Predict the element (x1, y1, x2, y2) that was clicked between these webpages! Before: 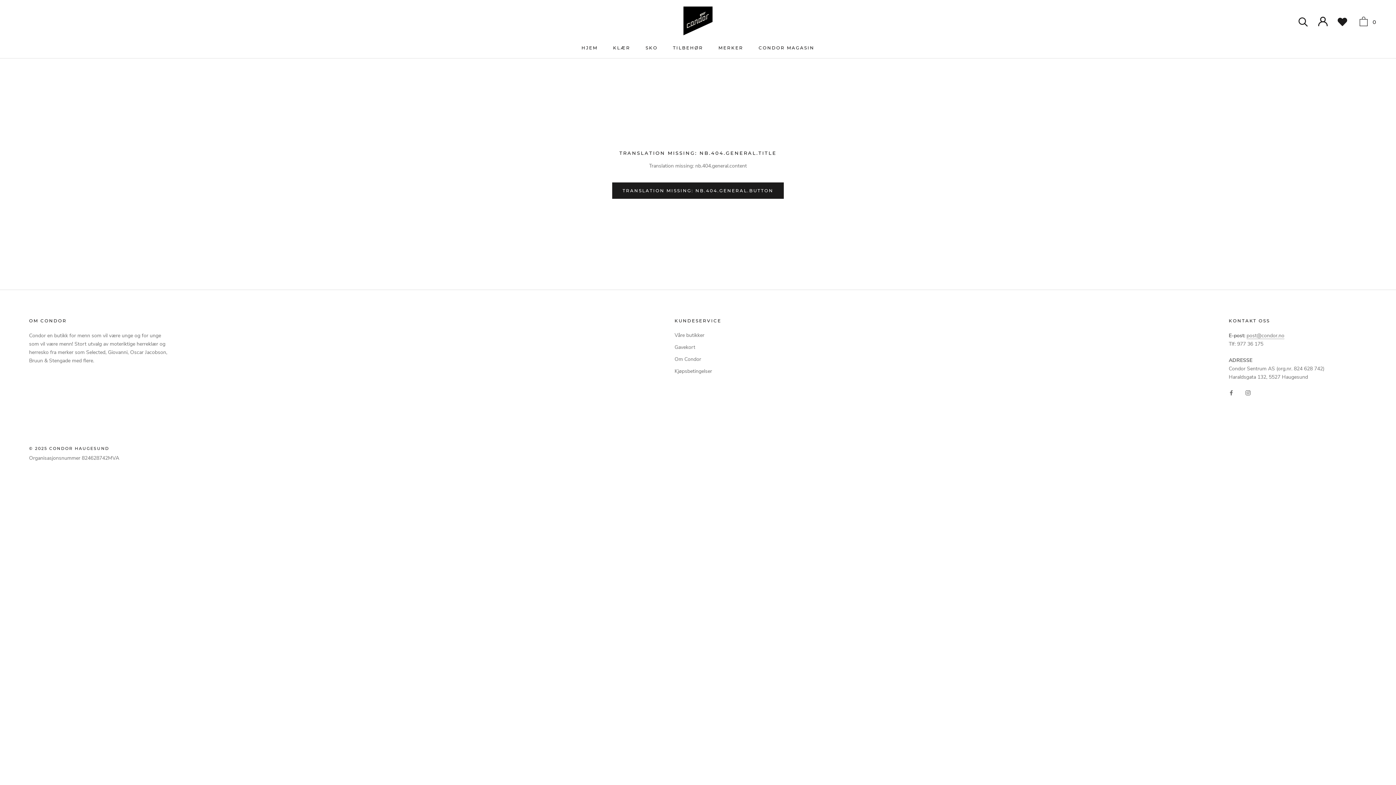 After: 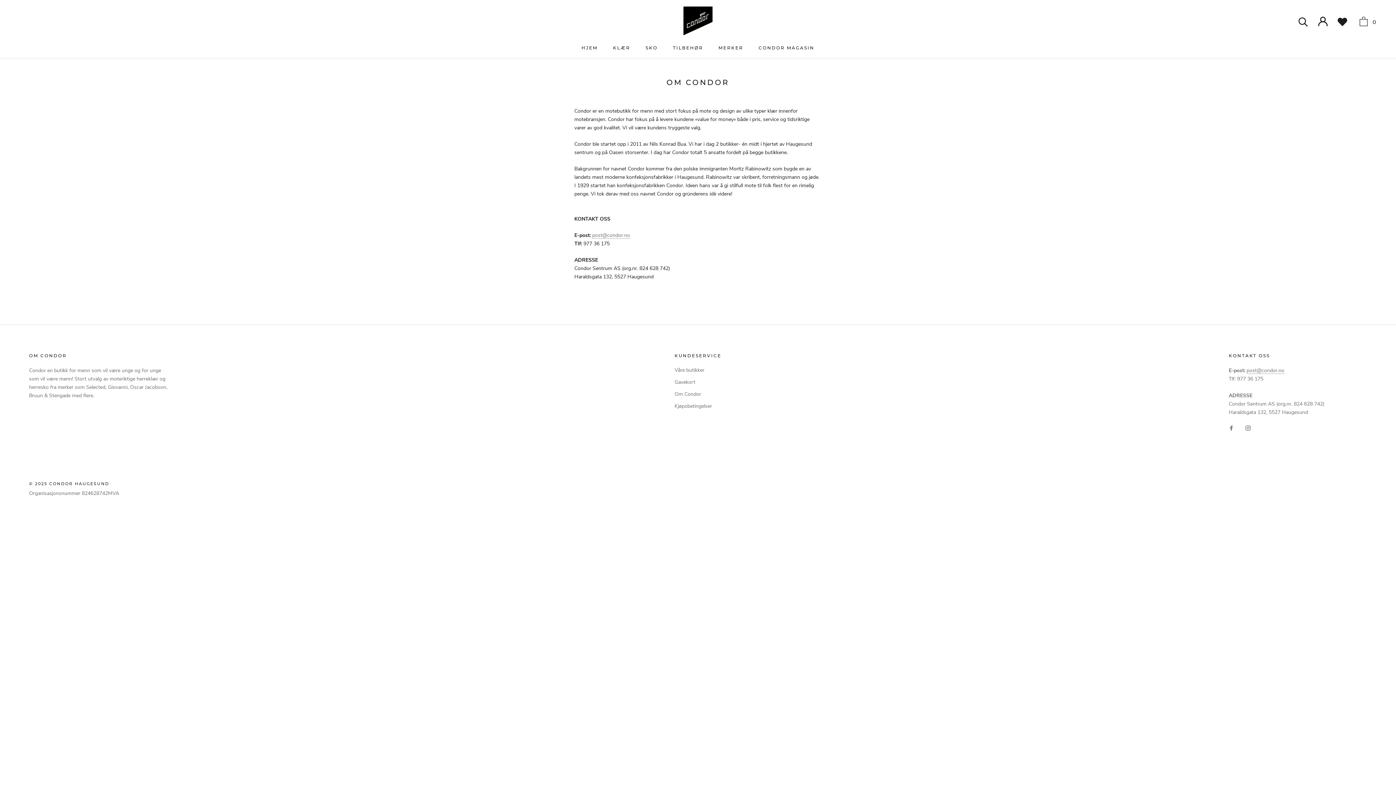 Action: bbox: (674, 355, 721, 363) label: Om Condor